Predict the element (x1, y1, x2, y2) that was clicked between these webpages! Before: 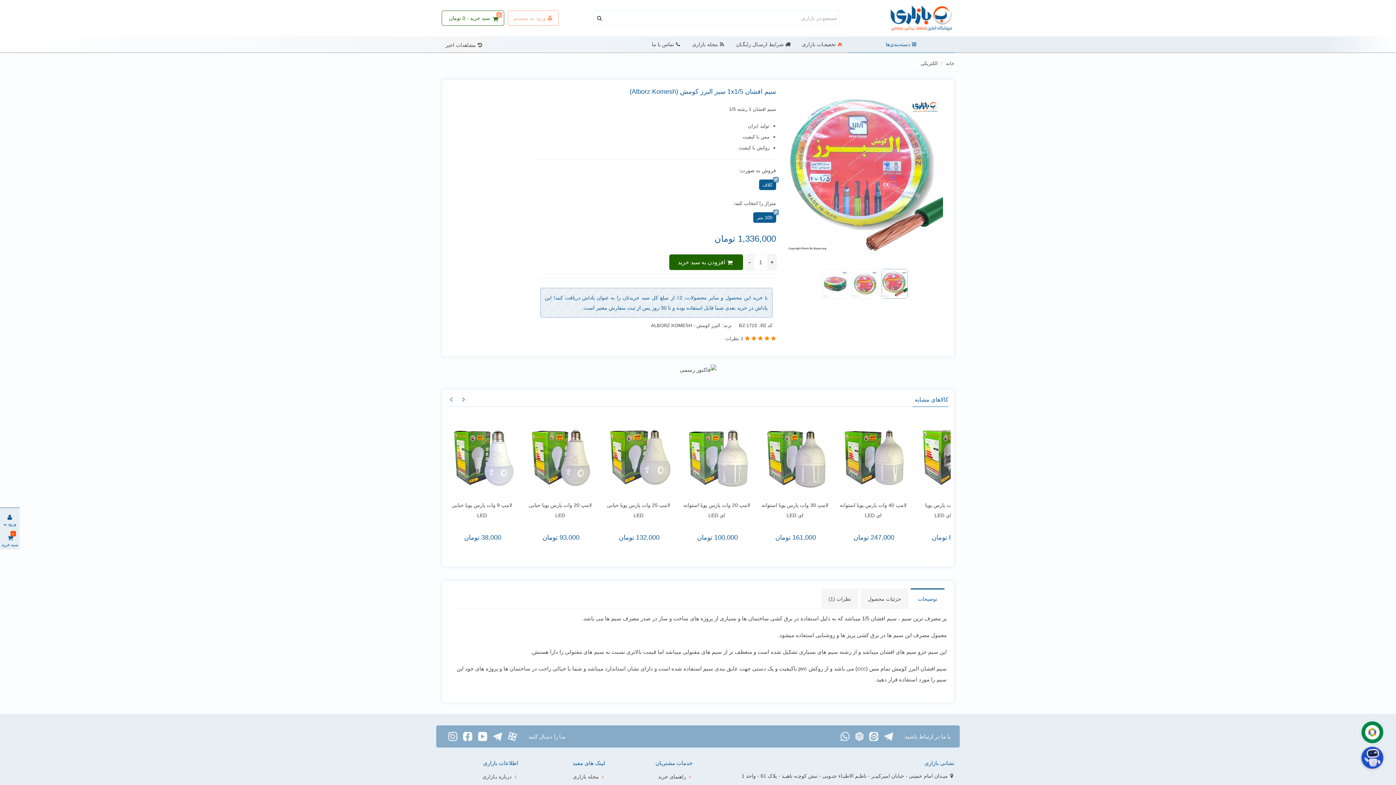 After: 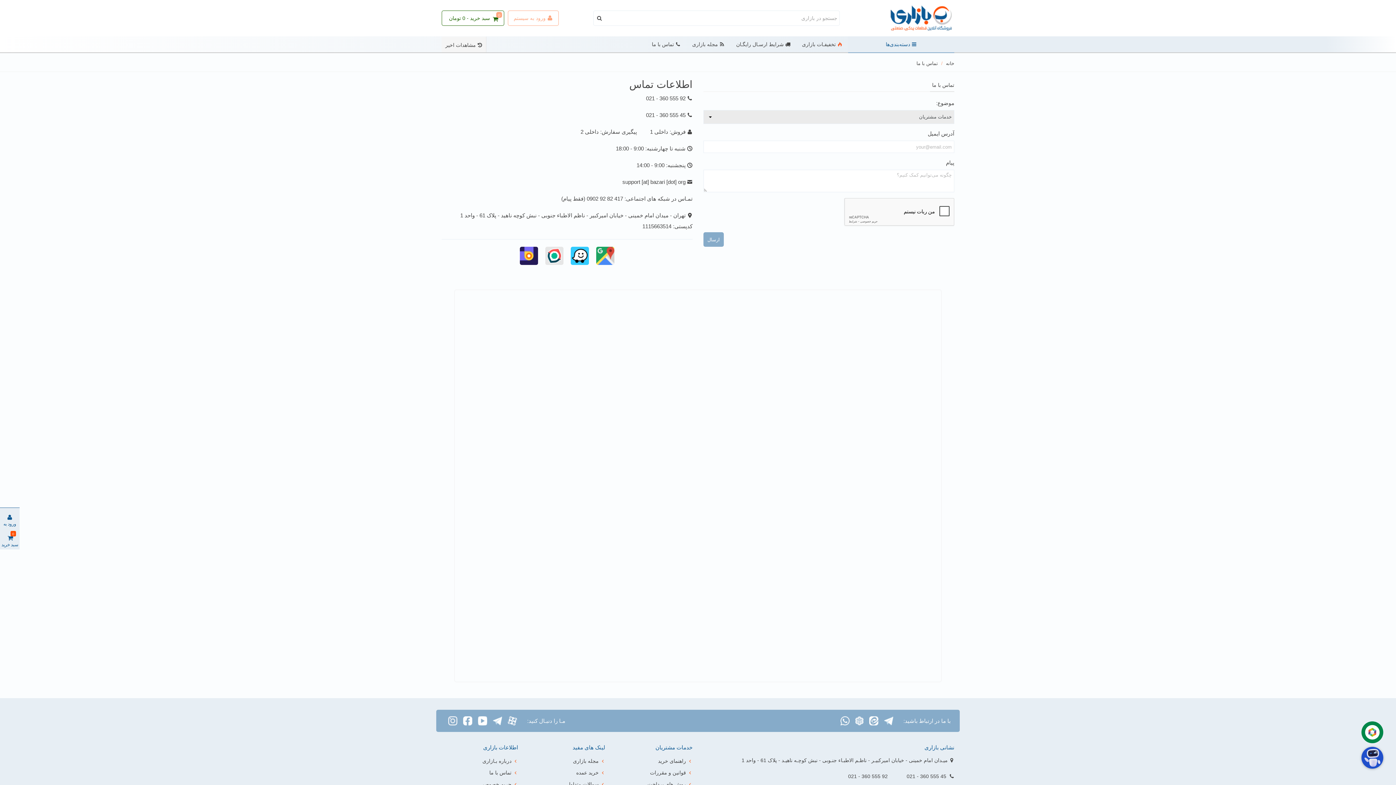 Action: label: تماس با ما bbox: (646, 36, 686, 53)